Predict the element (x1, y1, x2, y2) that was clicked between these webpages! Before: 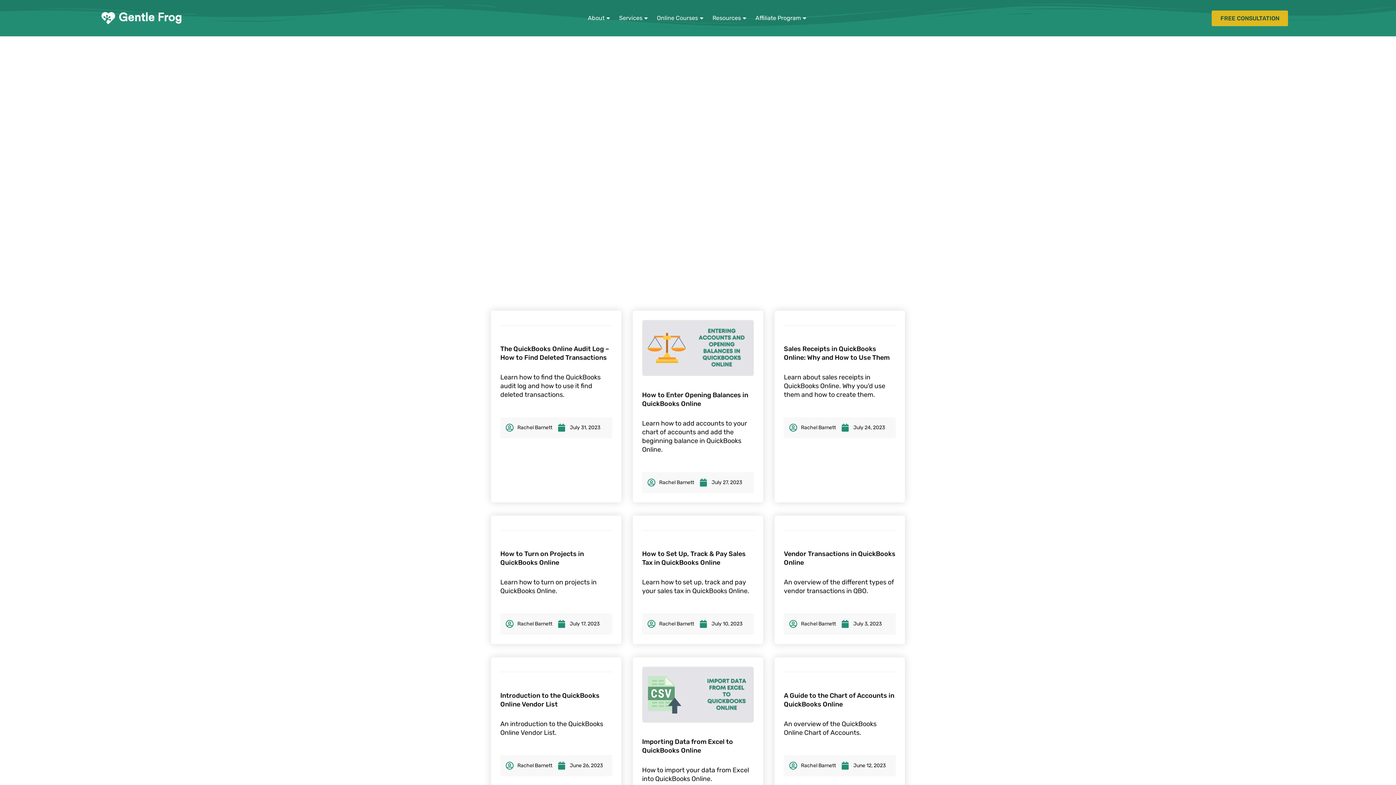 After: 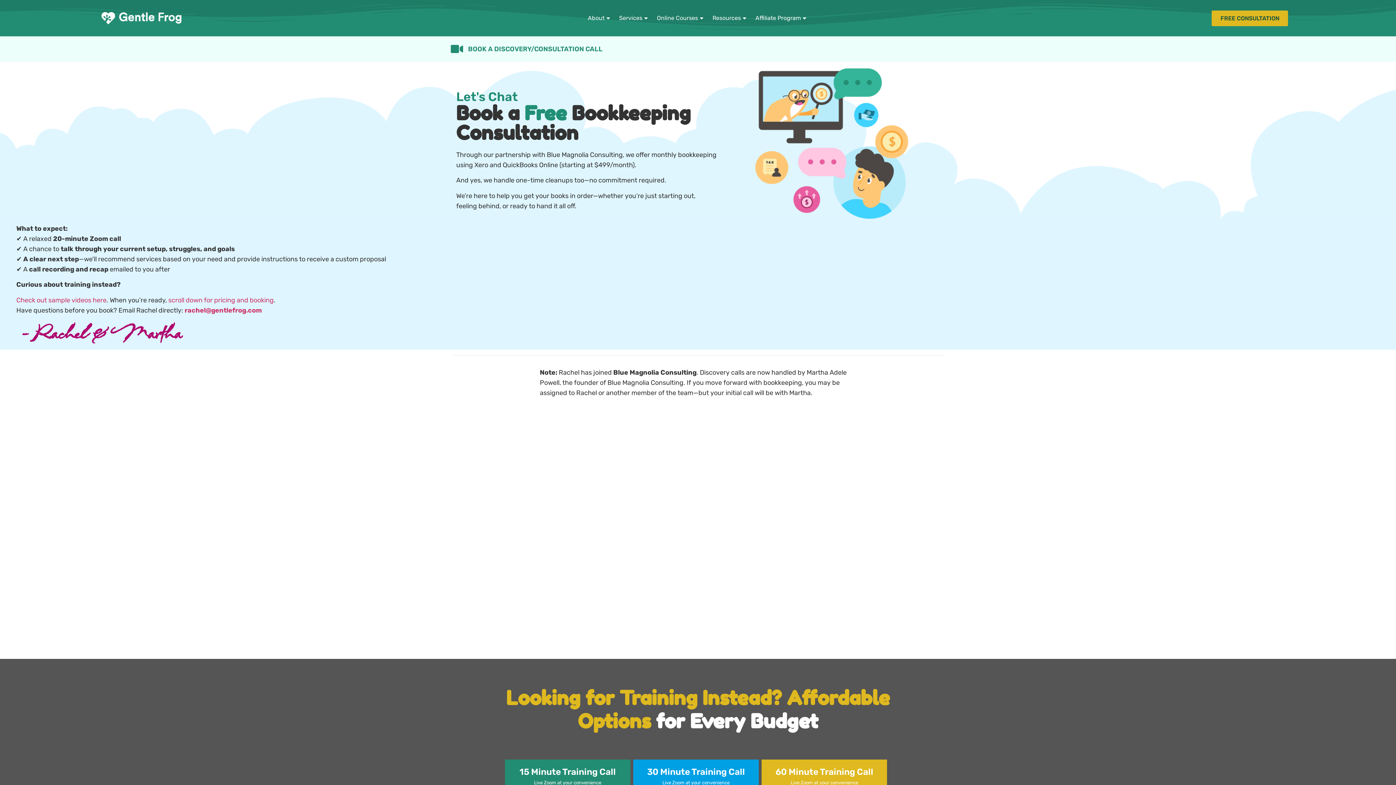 Action: bbox: (1212, 10, 1288, 26) label: FREE CONSULTATION